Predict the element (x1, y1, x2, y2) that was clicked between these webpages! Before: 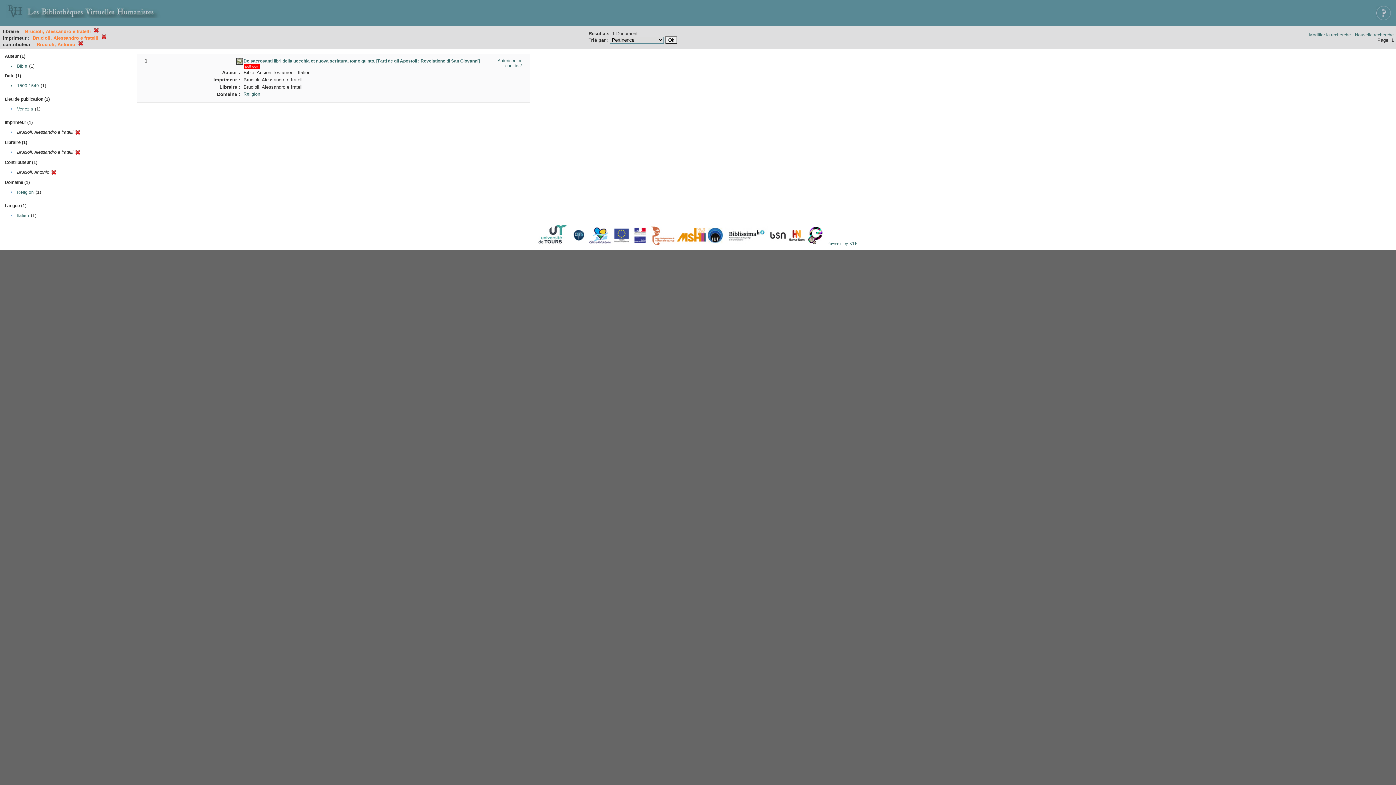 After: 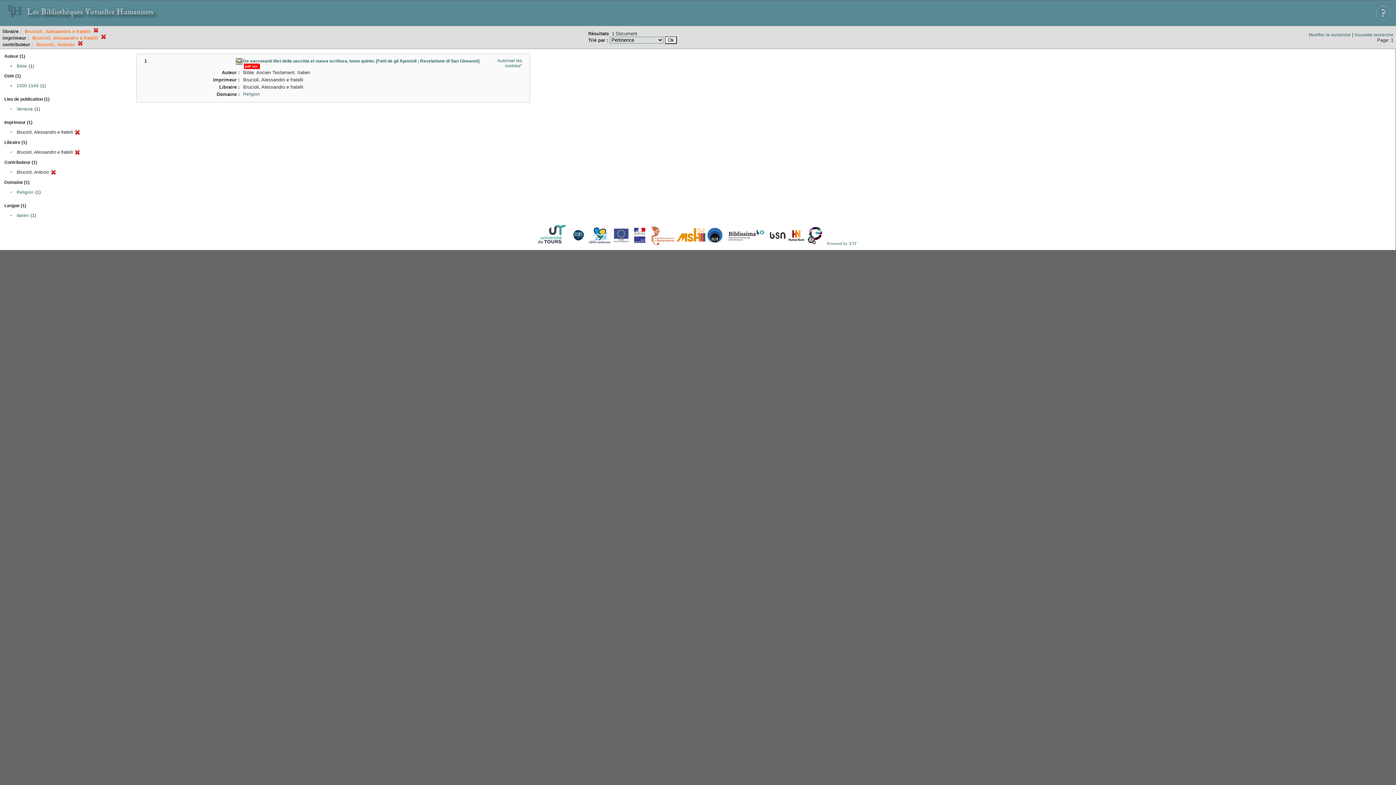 Action: bbox: (1371, 0, 1396, 25)